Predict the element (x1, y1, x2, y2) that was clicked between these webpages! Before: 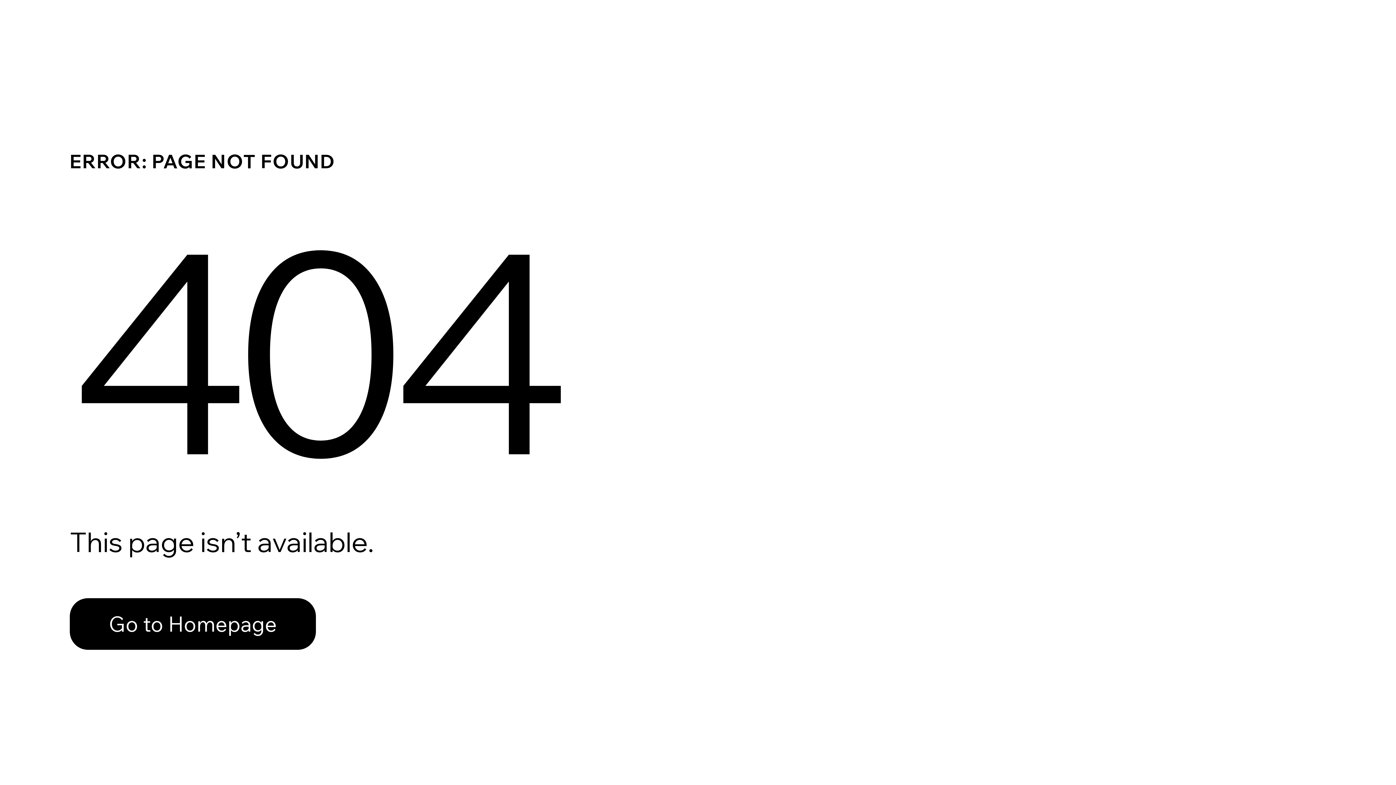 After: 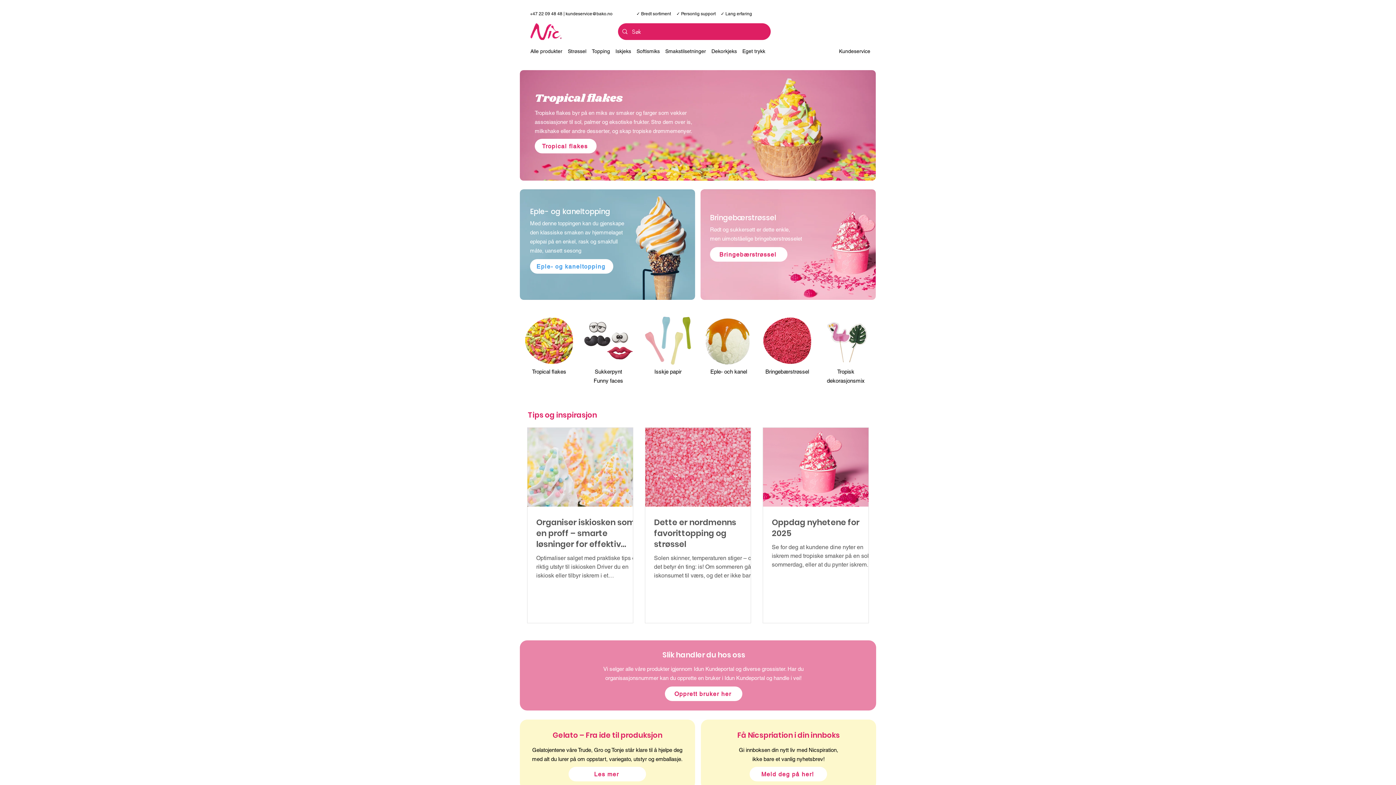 Action: bbox: (69, 598, 316, 650) label: Go to Homepage